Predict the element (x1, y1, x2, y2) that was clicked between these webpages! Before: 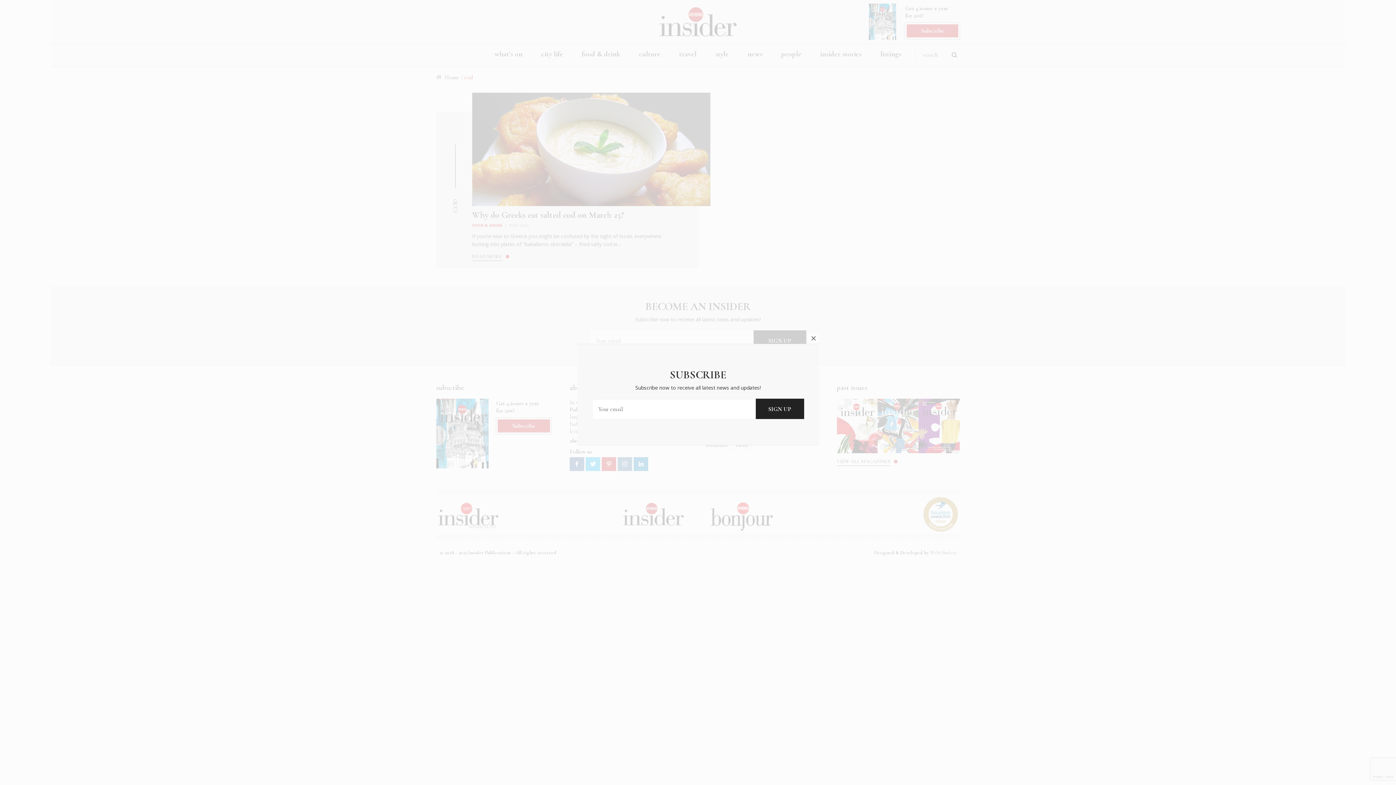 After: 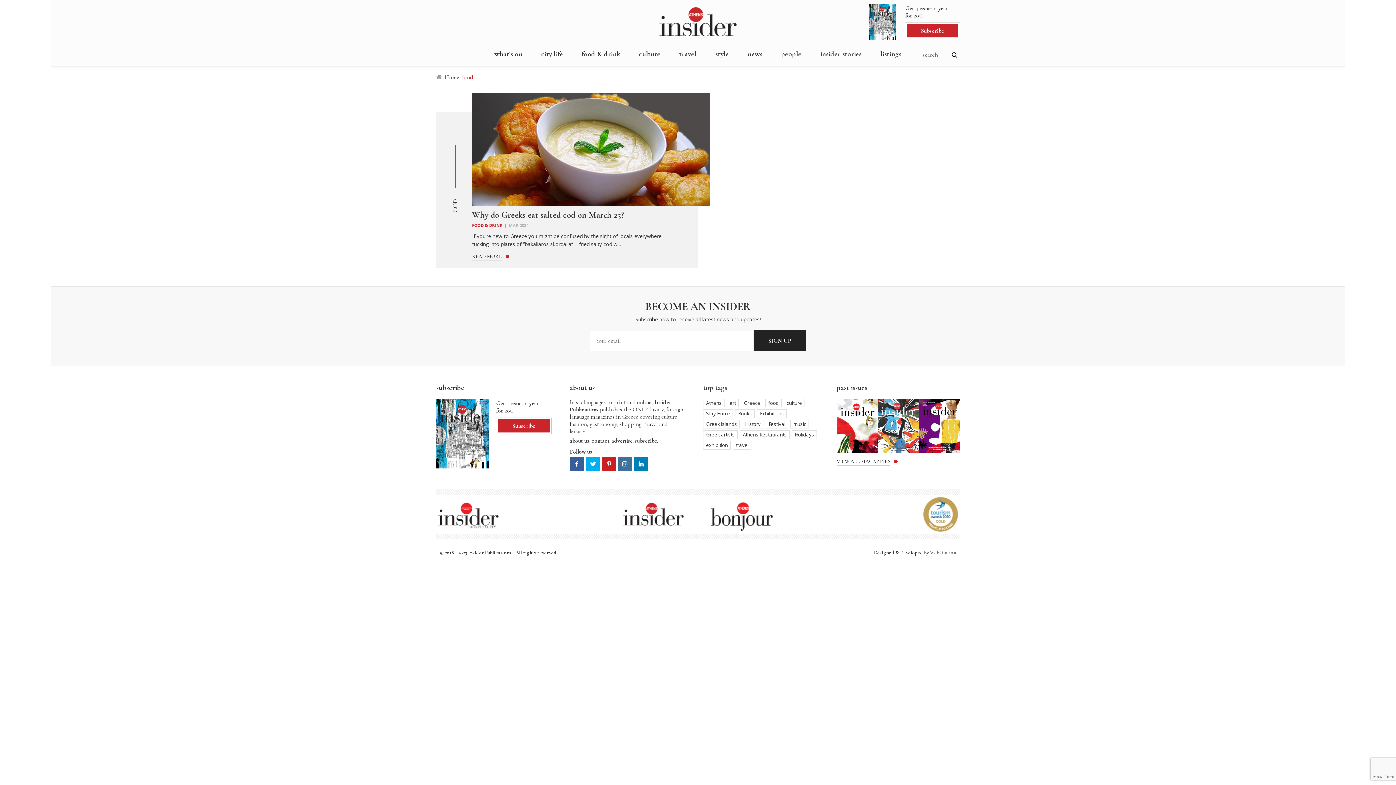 Action: label: close bbox: (808, 333, 819, 344)